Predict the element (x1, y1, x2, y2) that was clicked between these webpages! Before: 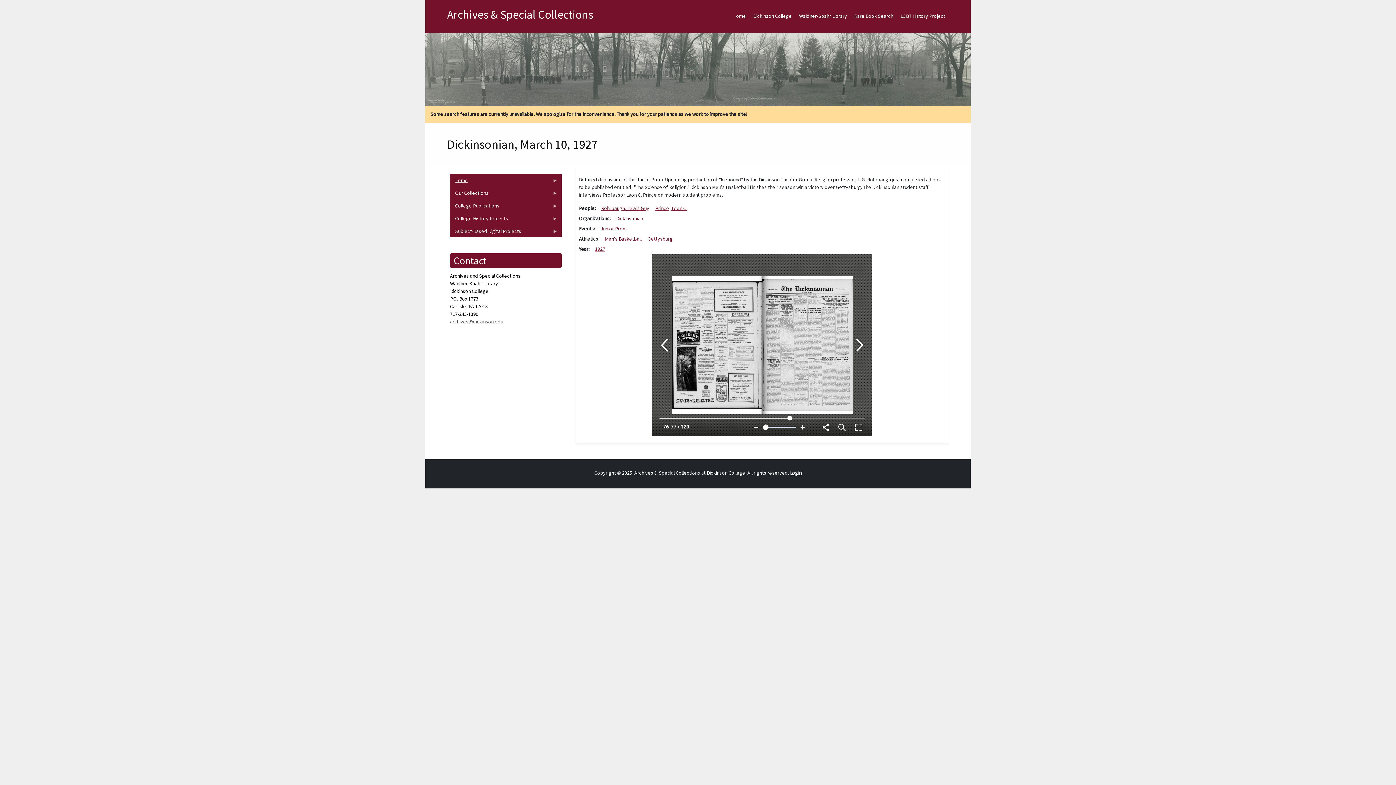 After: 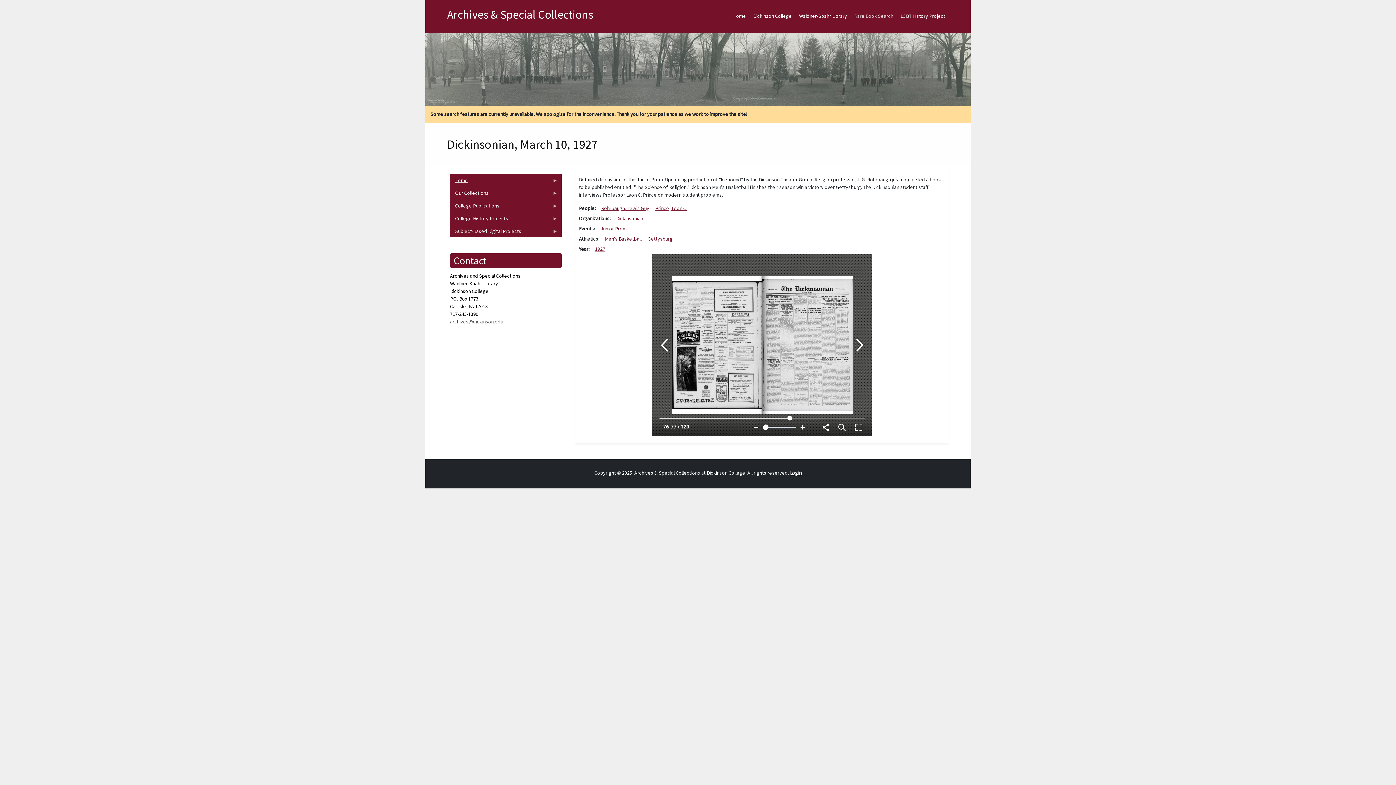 Action: bbox: (850, 6, 897, 25) label: Rare Book Search